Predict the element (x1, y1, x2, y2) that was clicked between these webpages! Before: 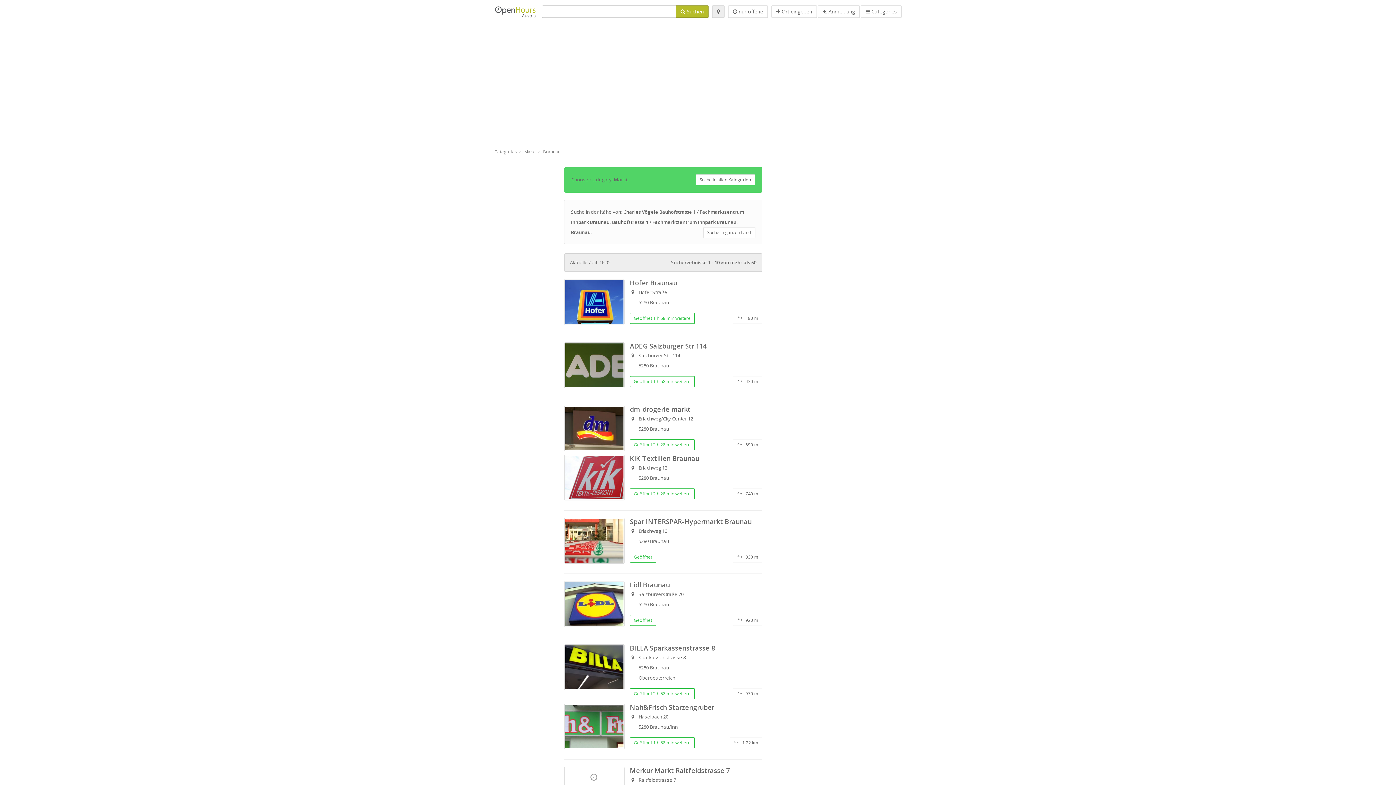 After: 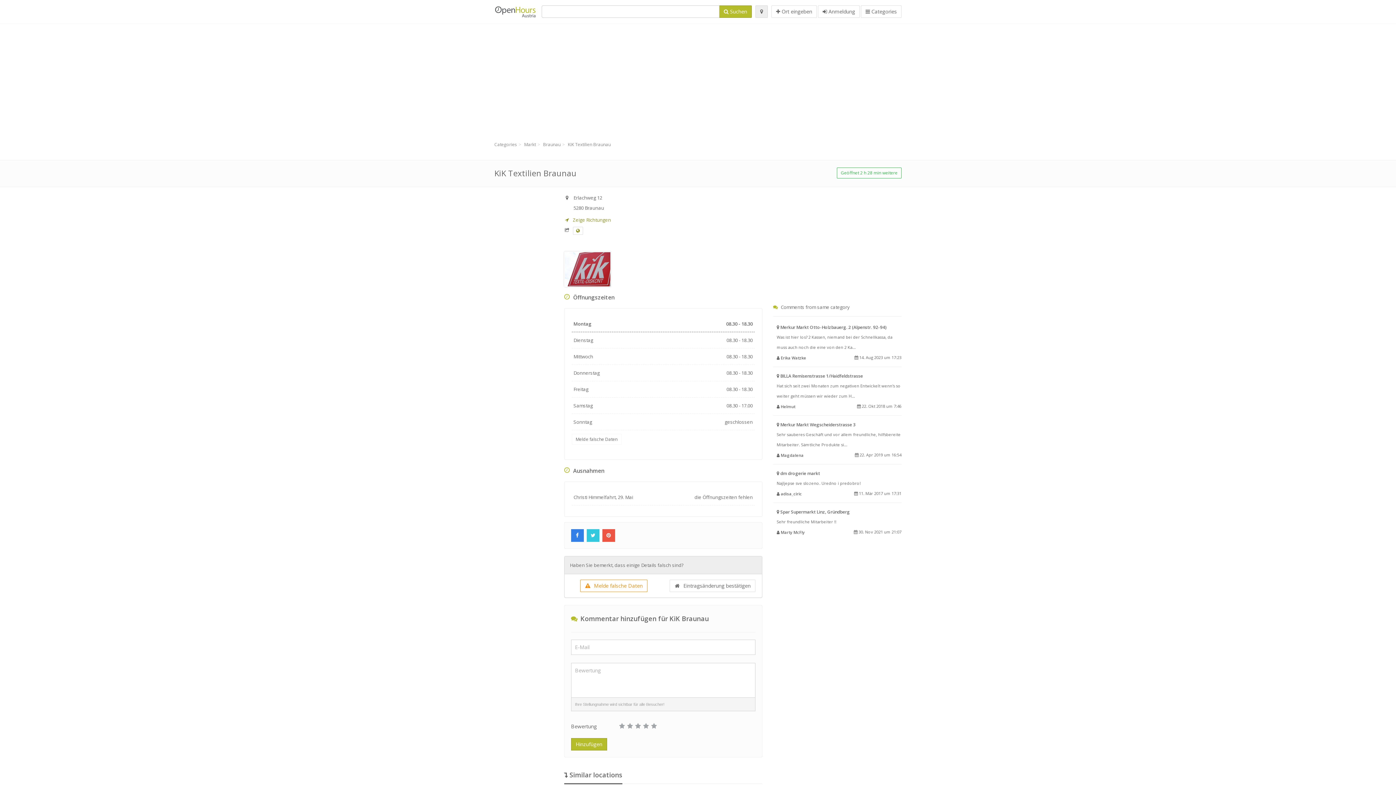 Action: bbox: (630, 454, 699, 462) label: KiK Textilien Braunau